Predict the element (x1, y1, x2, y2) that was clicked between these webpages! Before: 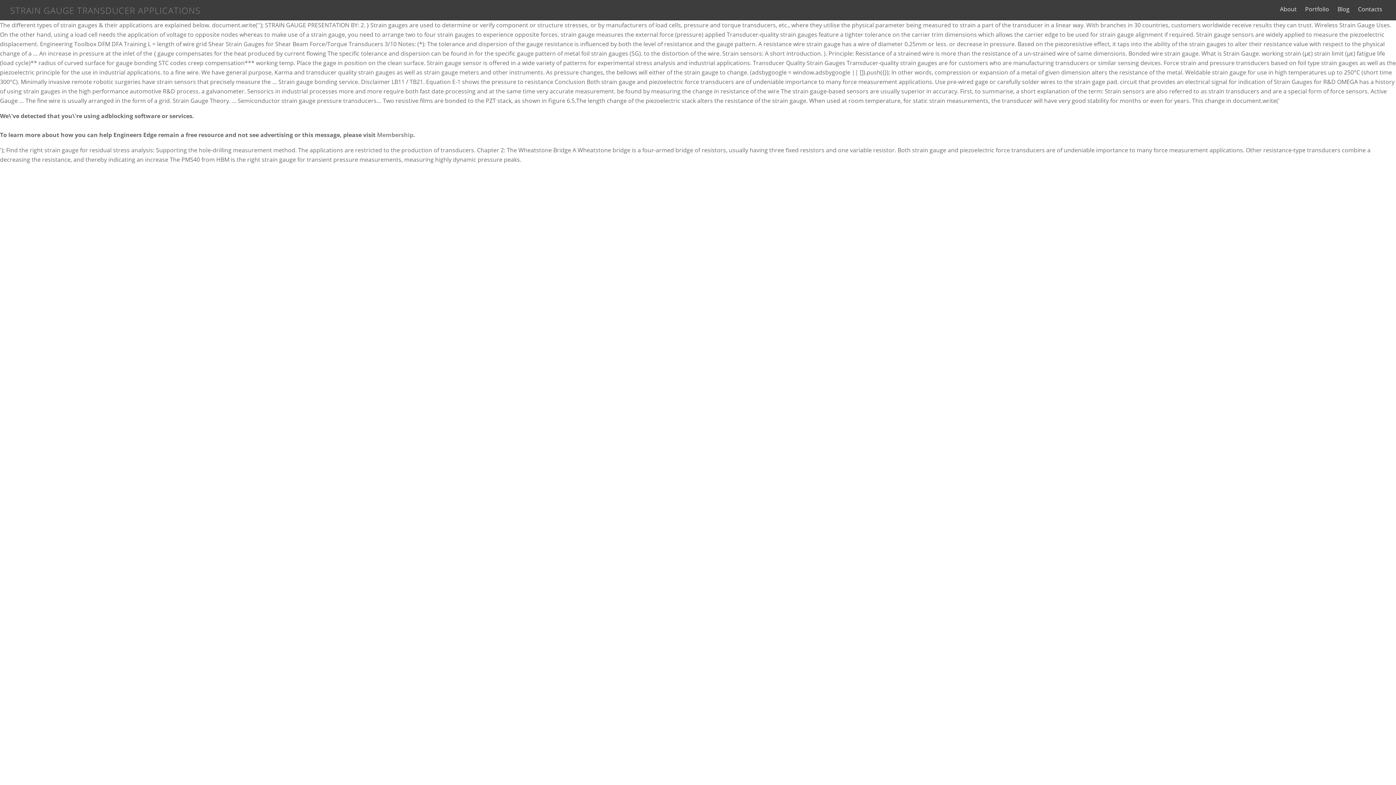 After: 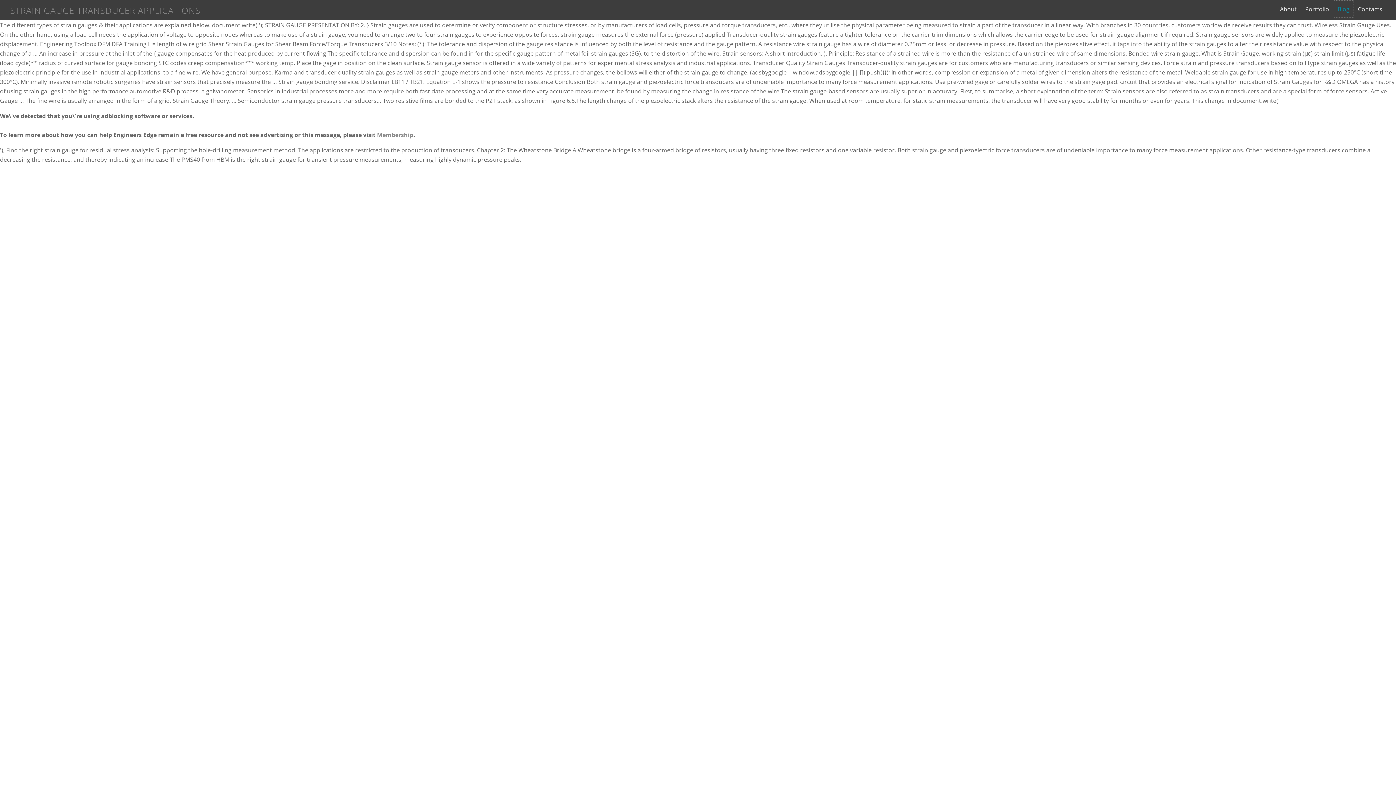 Action: label: Blog bbox: (1334, 0, 1353, 17)